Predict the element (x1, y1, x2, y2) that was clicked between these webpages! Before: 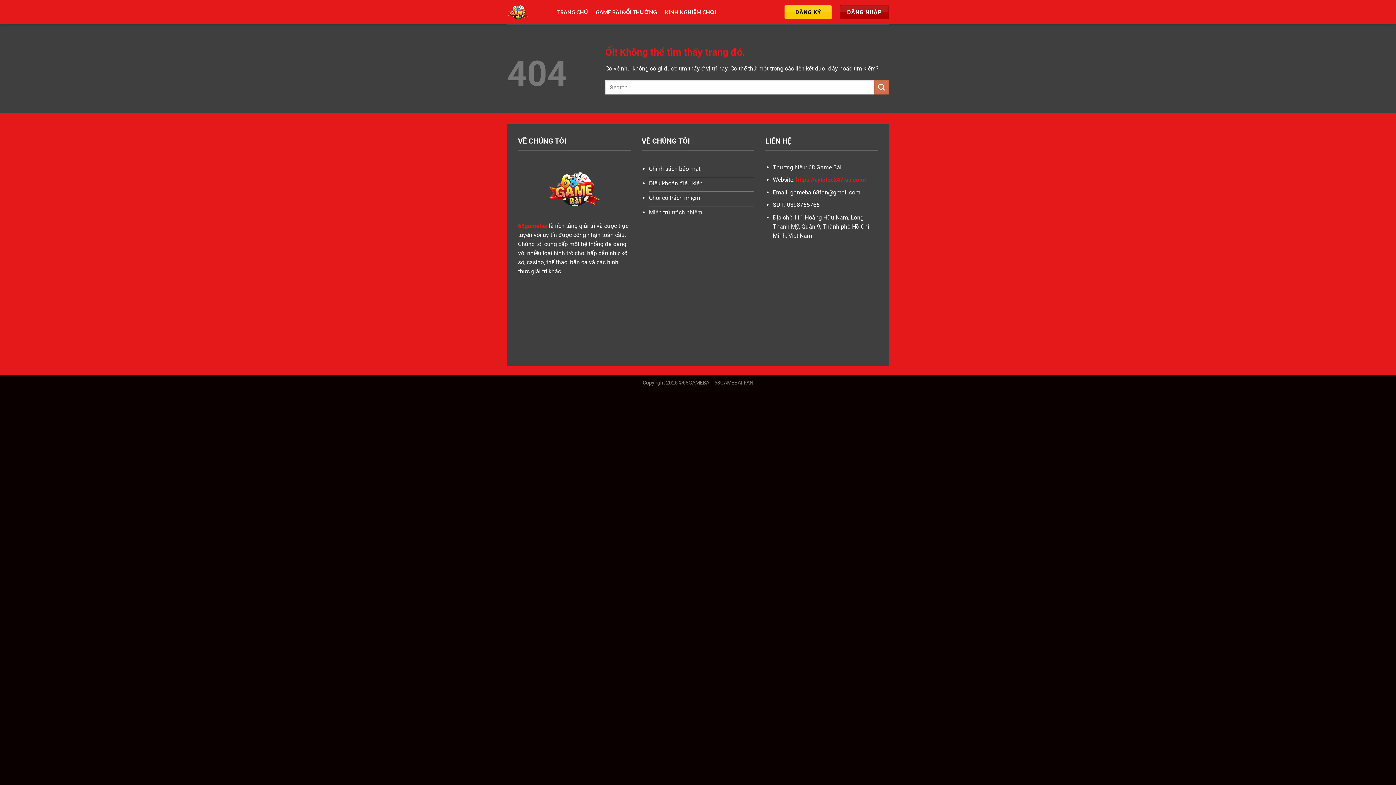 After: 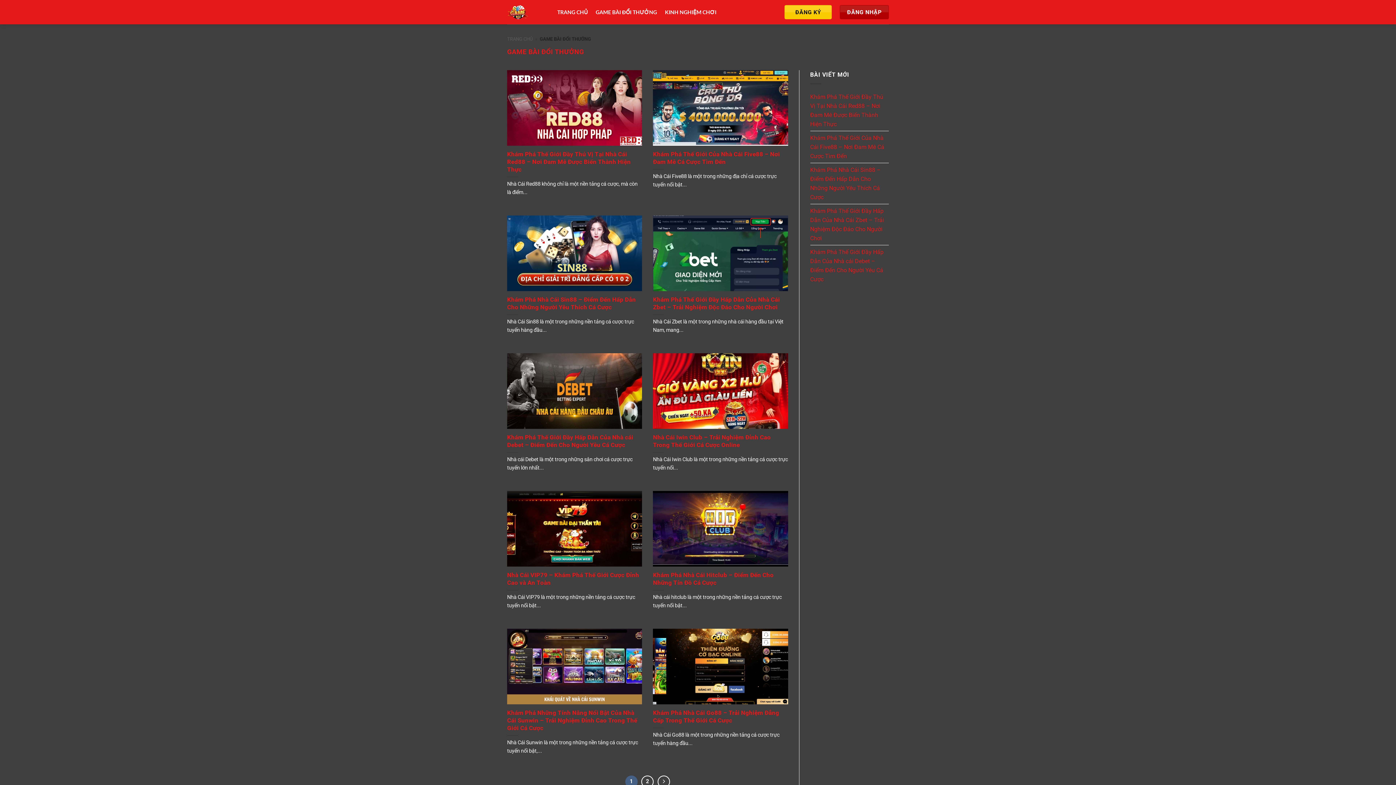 Action: label: GAME BÀI ĐỔI THƯỞNG bbox: (595, 5, 657, 18)